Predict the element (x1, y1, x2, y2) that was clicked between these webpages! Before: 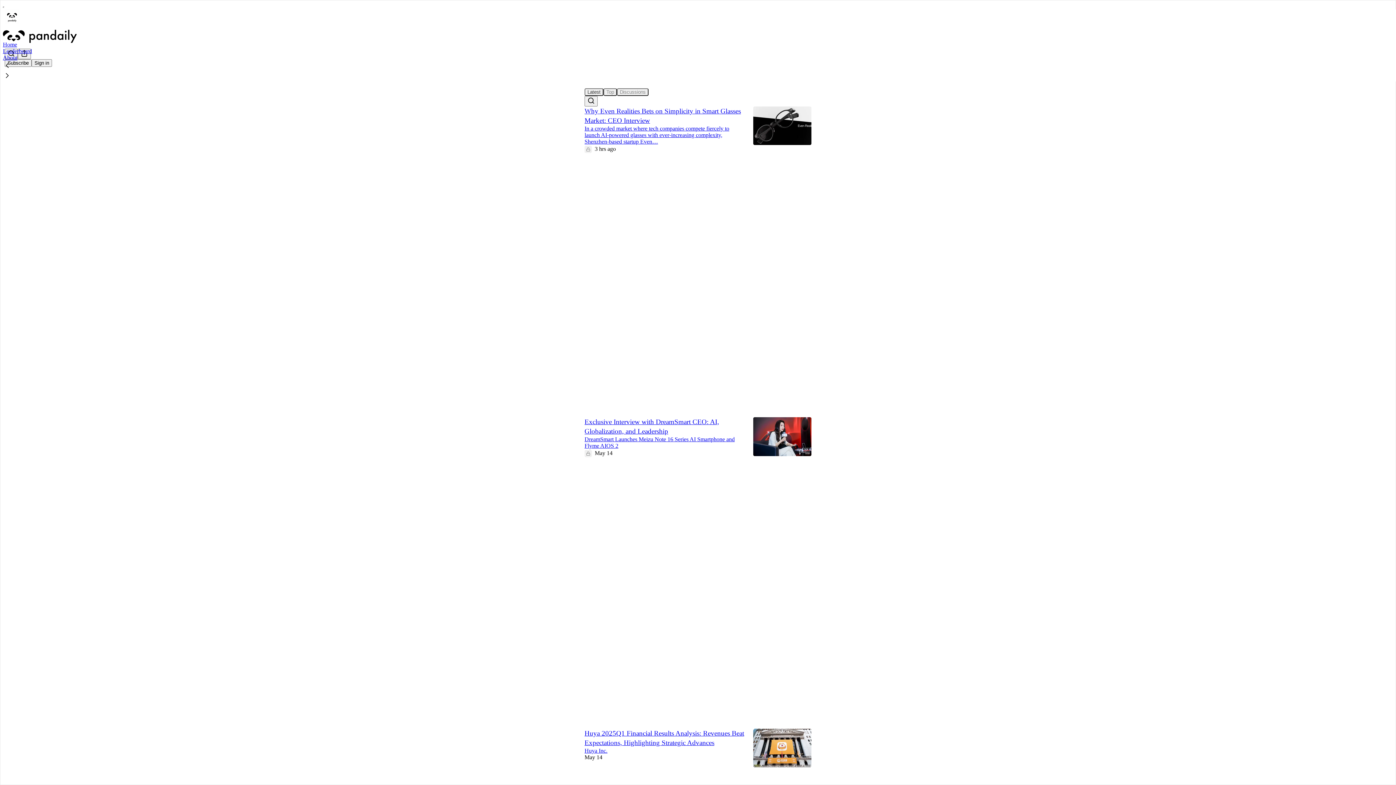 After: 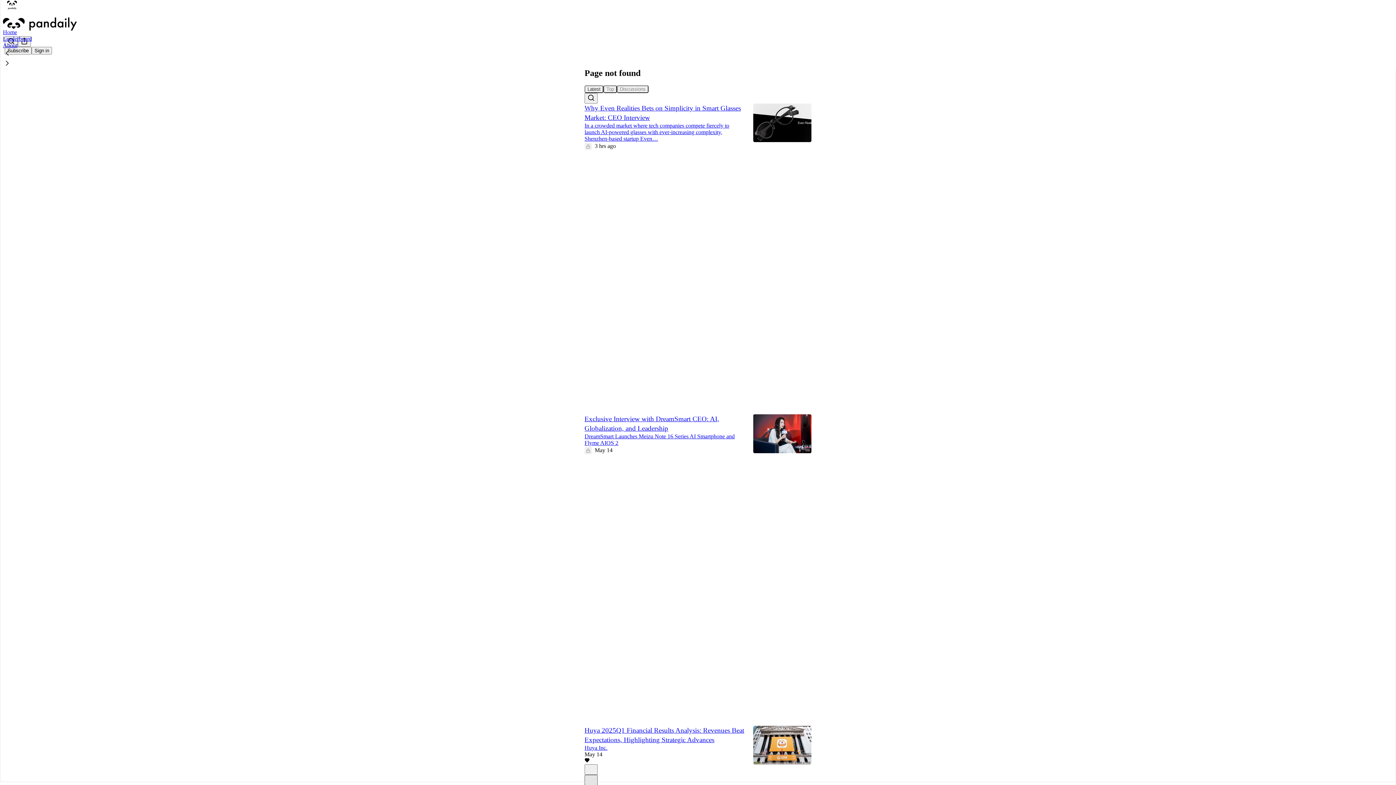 Action: label: X bbox: (584, 778, 597, 788)